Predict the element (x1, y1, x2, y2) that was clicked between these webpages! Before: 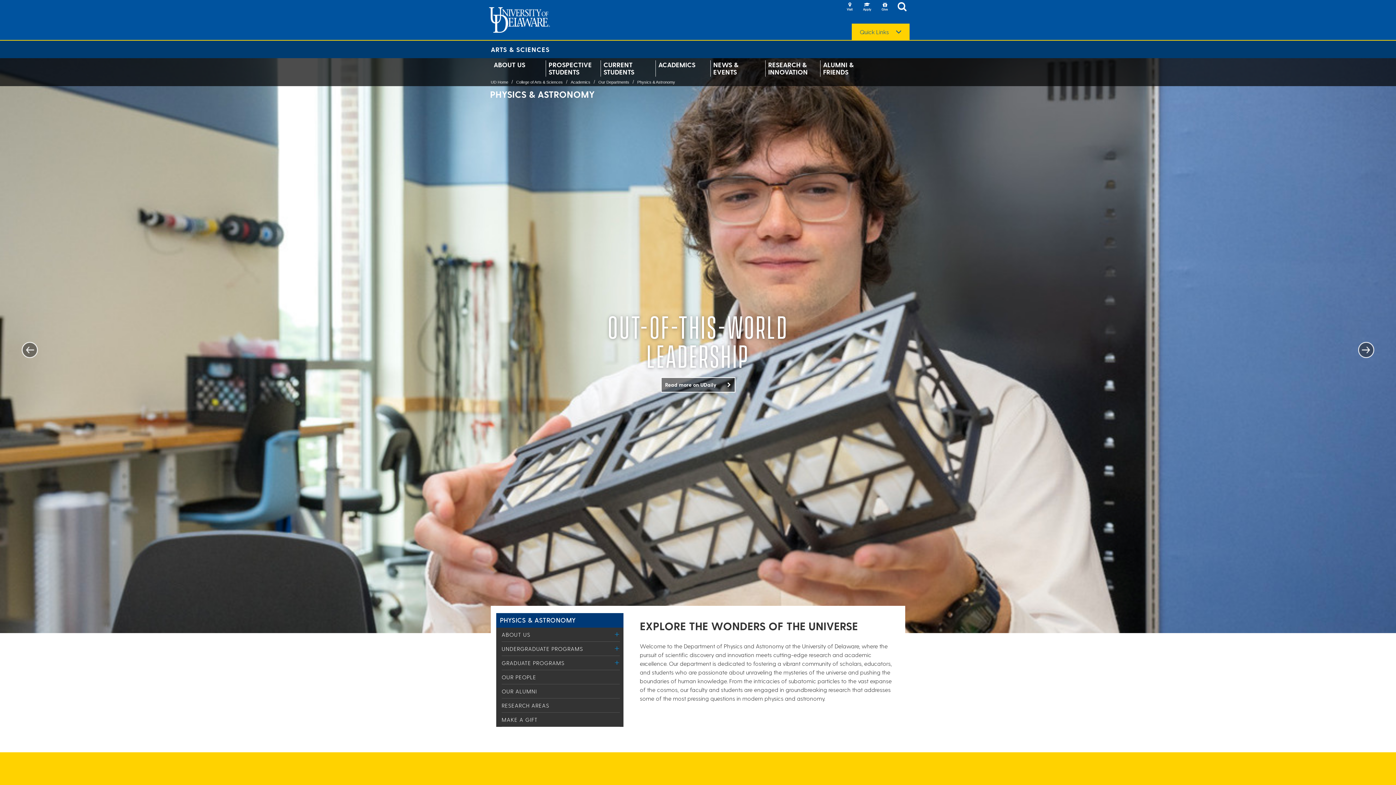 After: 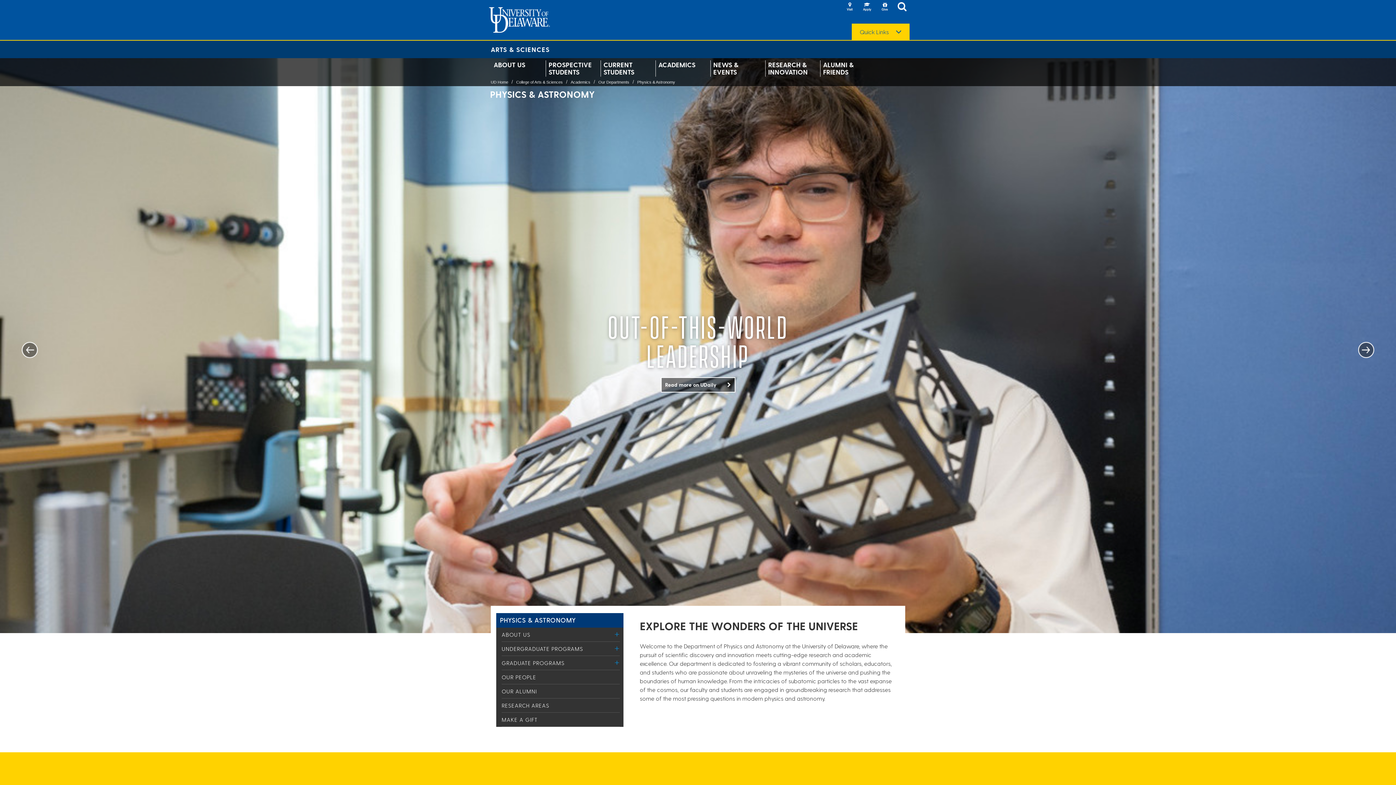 Action: label: Physics & Astronomy bbox: (637, 80, 675, 84)